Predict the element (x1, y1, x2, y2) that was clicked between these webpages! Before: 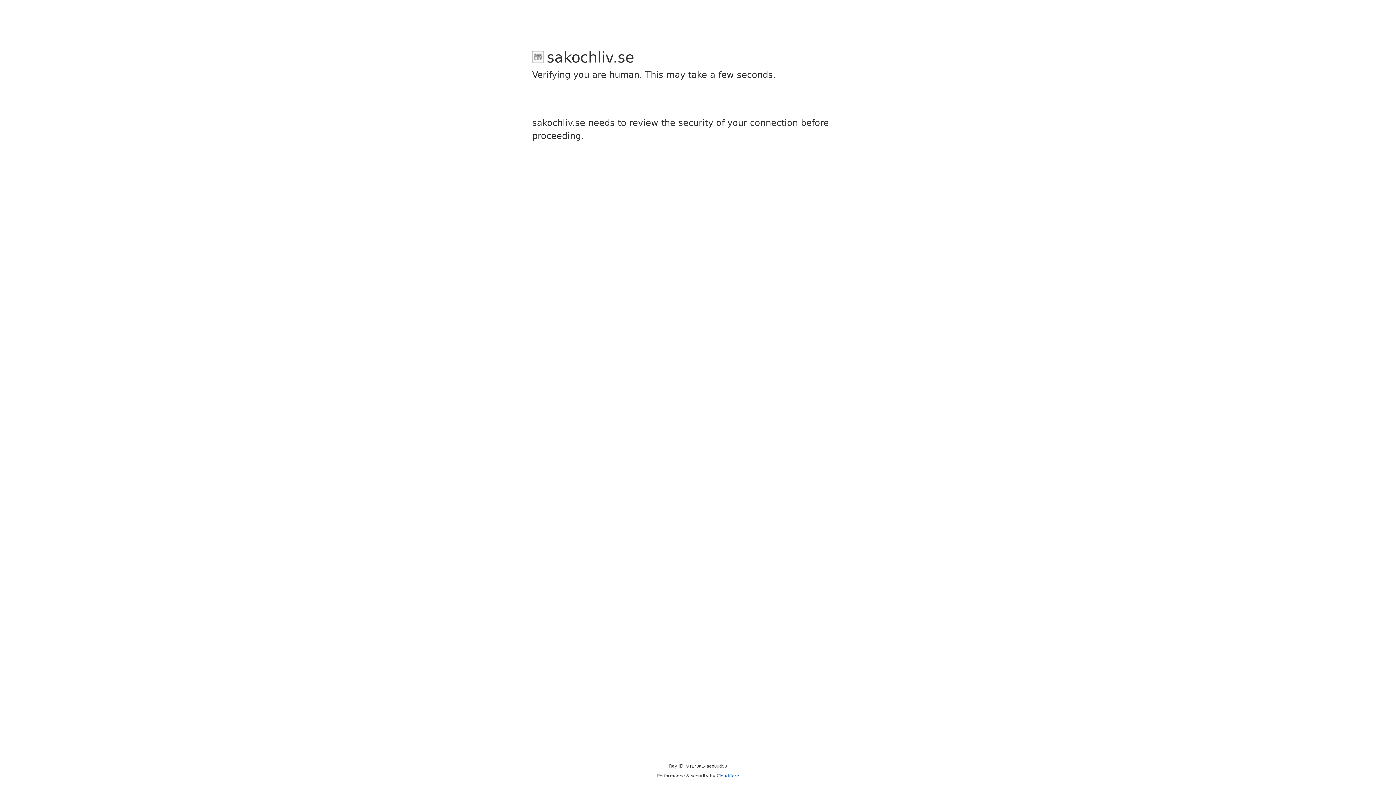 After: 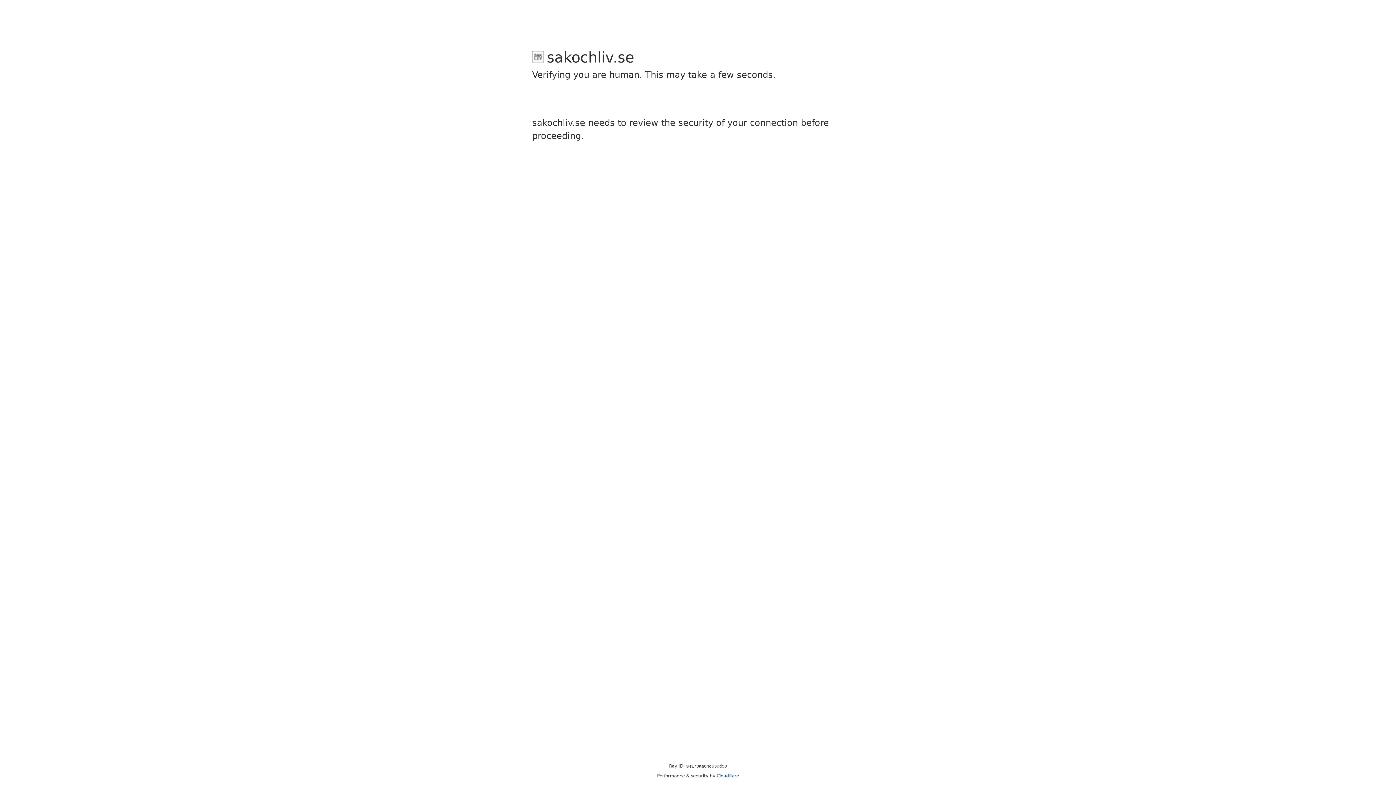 Action: label: Cloudflare bbox: (716, 773, 739, 778)